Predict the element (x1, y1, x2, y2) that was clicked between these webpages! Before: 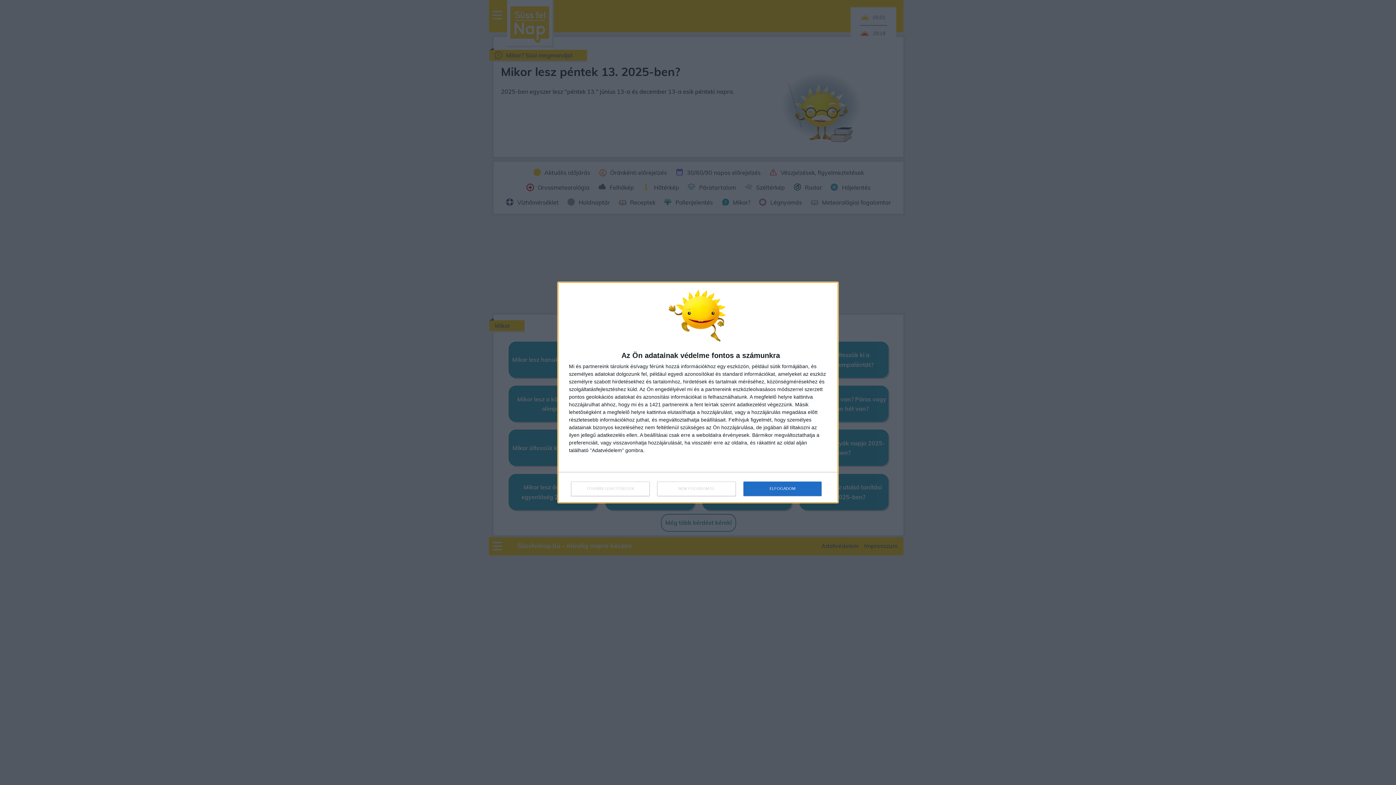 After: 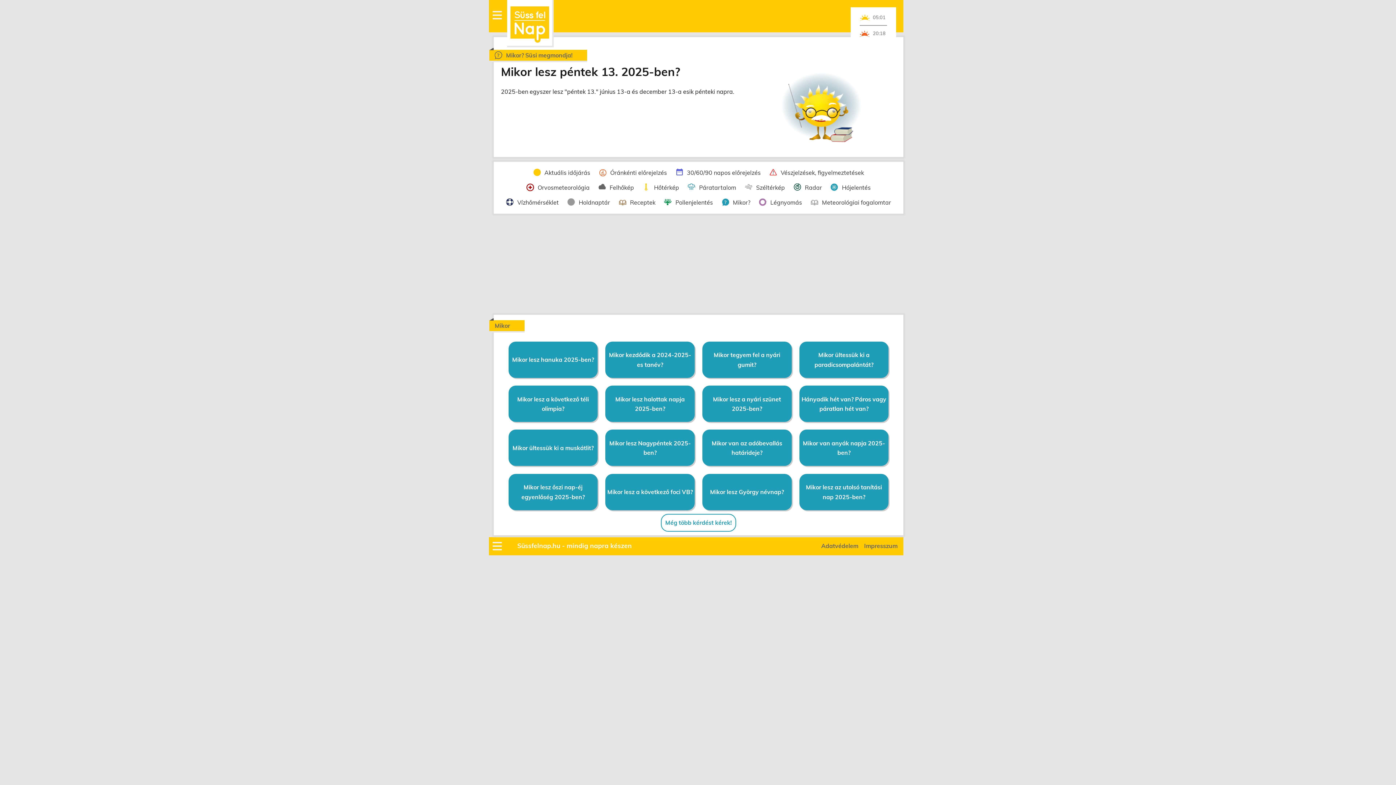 Action: bbox: (657, 481, 736, 496) label: NEM FOGADOM EL